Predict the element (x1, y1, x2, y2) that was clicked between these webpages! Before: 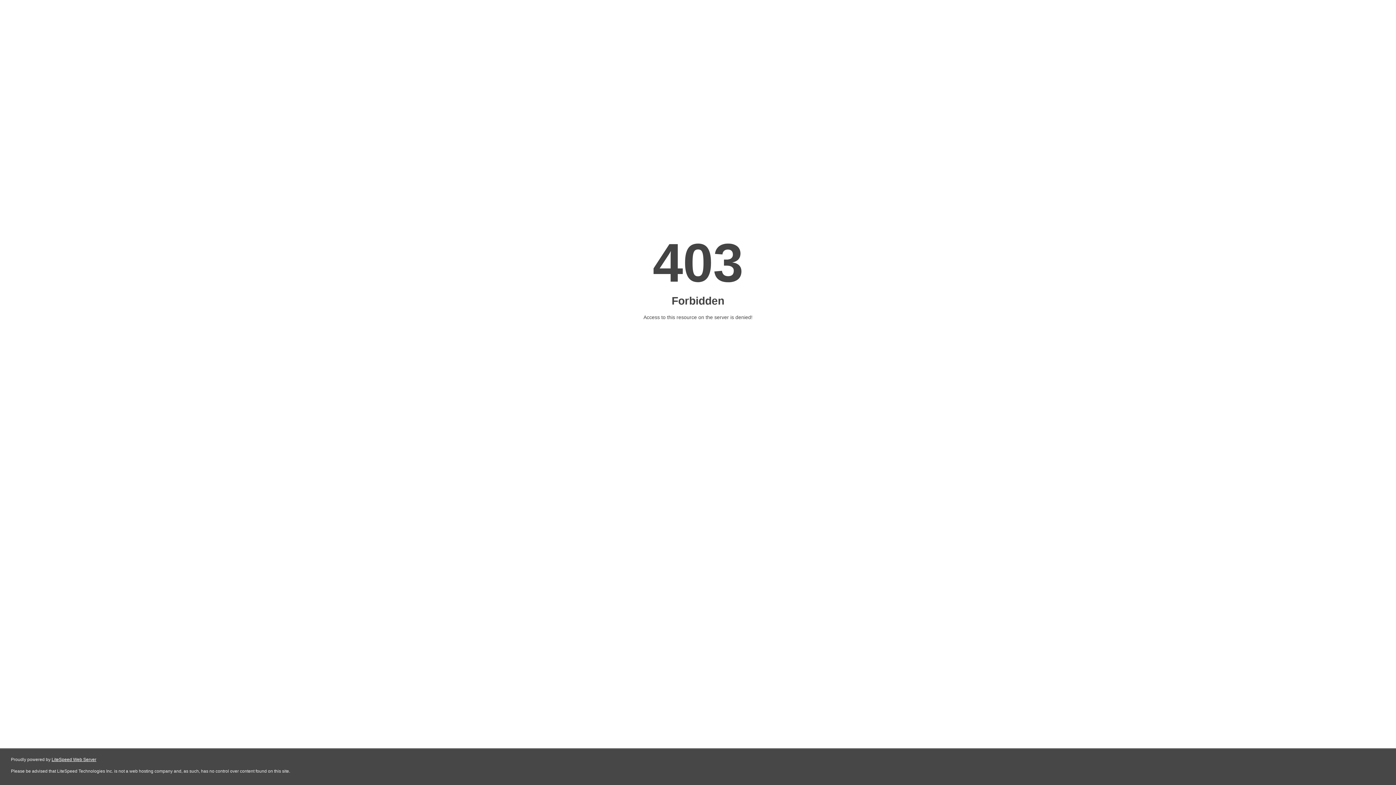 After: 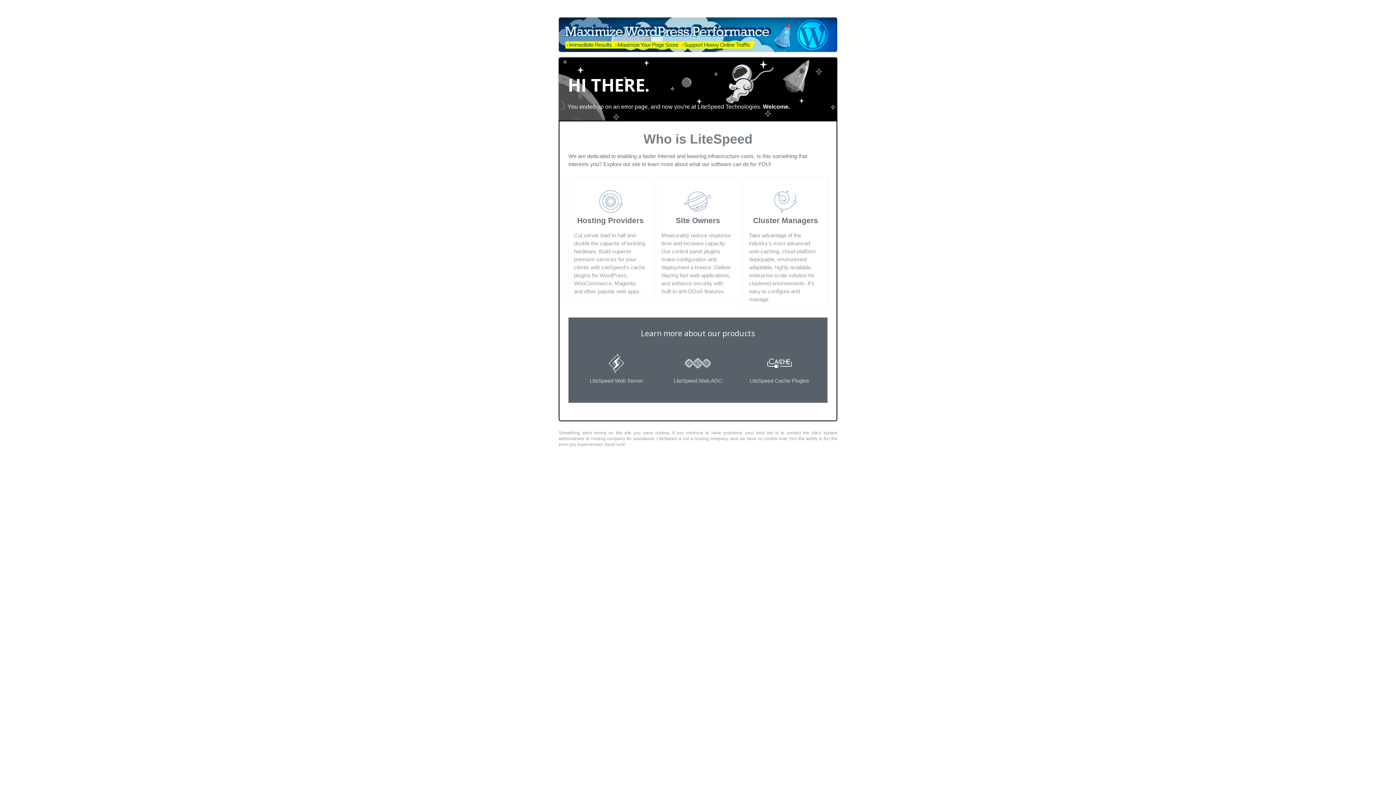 Action: label: LiteSpeed Web Server bbox: (51, 757, 96, 762)